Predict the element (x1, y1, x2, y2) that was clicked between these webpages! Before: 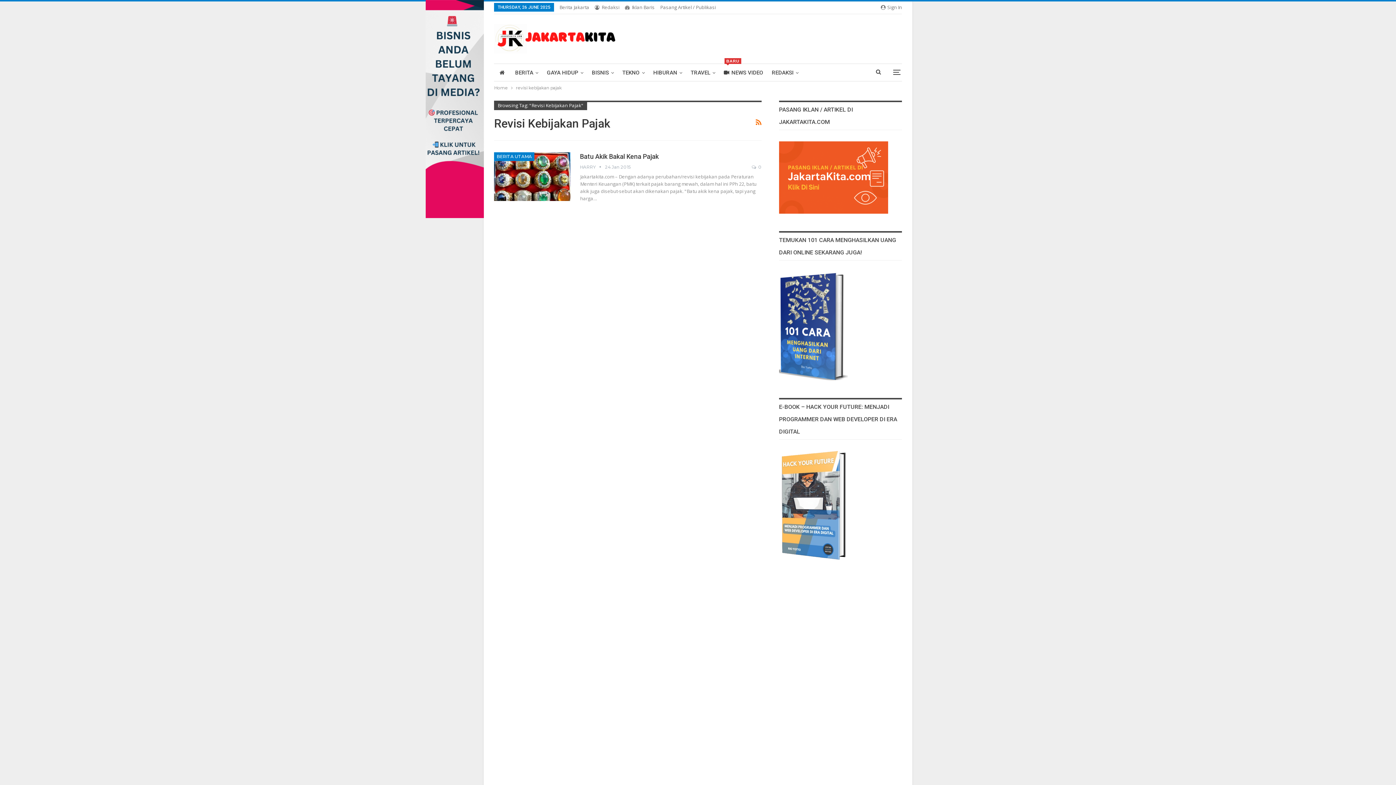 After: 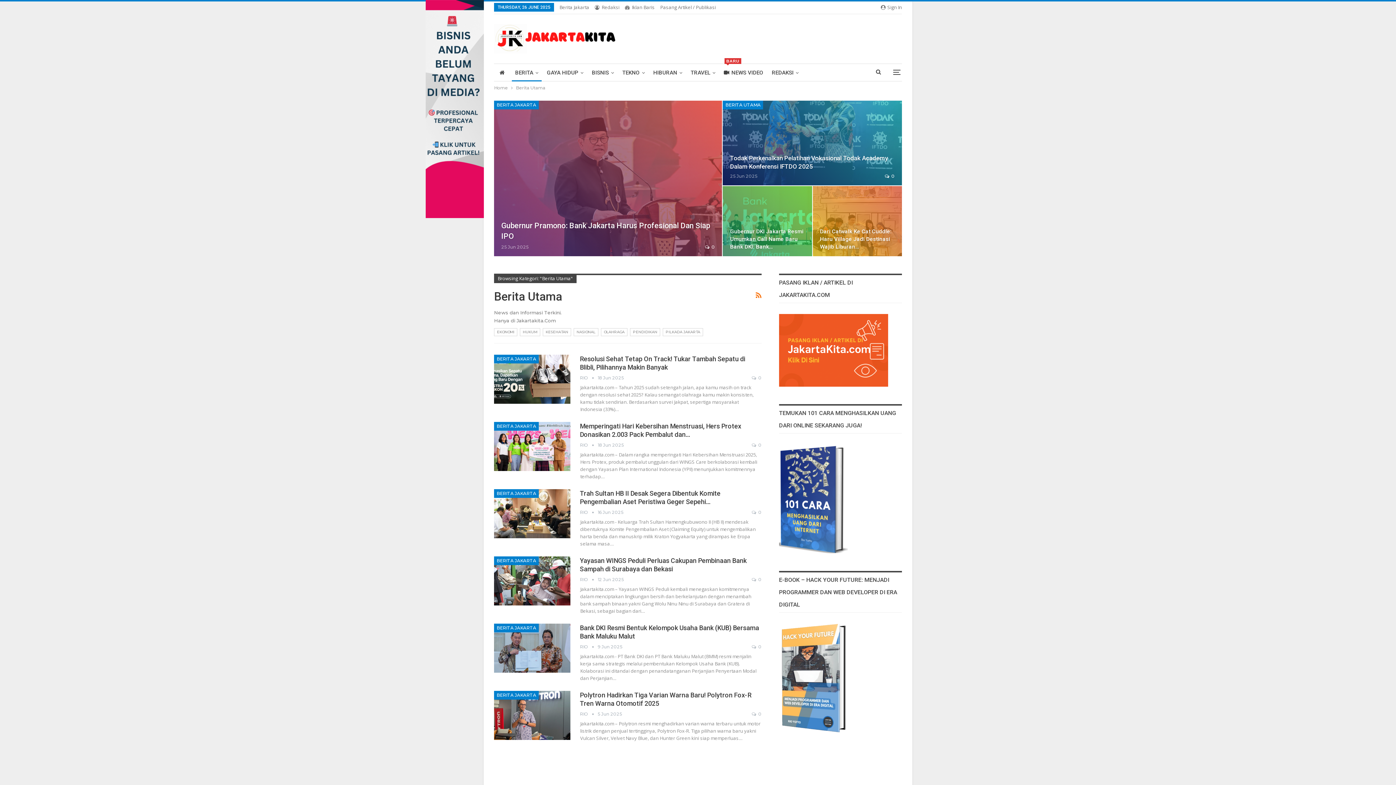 Action: bbox: (494, 152, 534, 160) label: BERITA UTAMA